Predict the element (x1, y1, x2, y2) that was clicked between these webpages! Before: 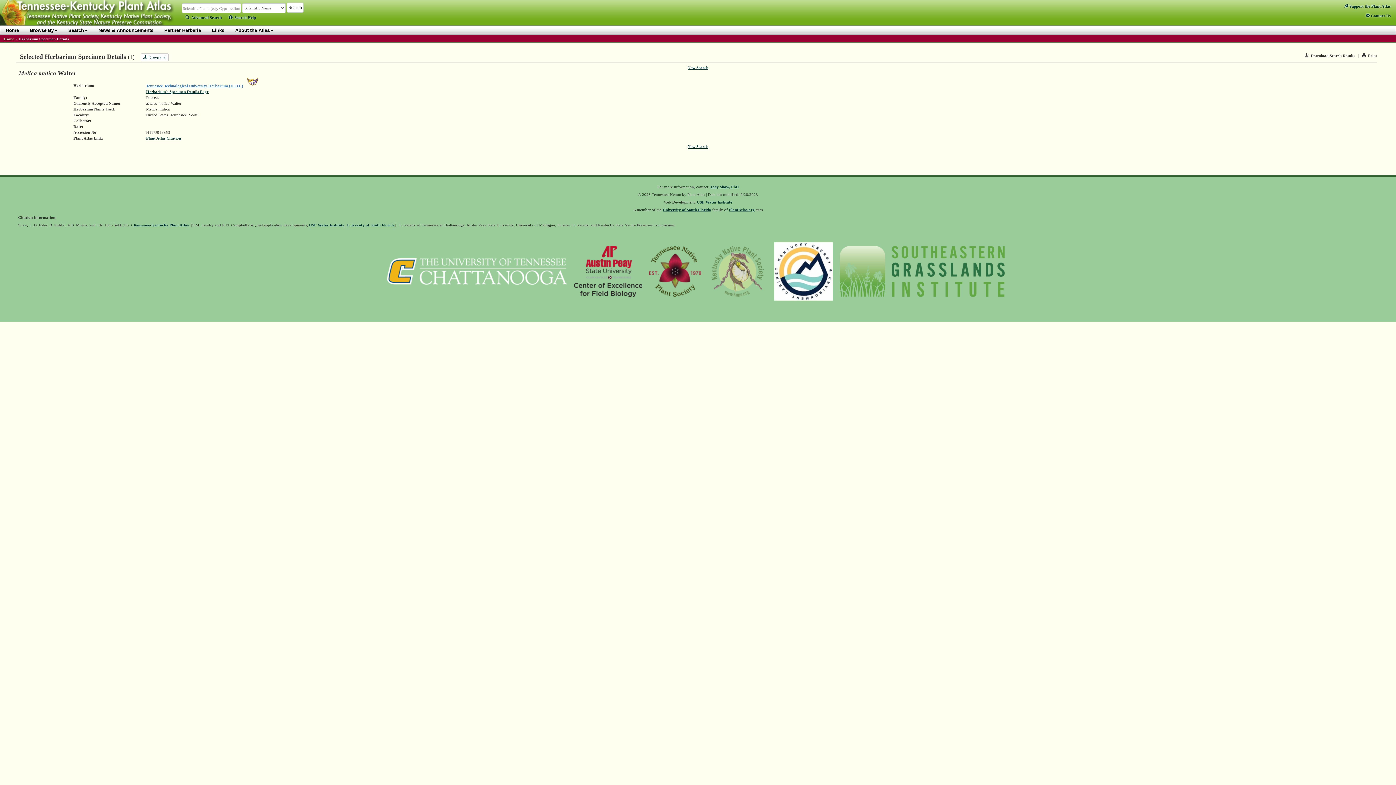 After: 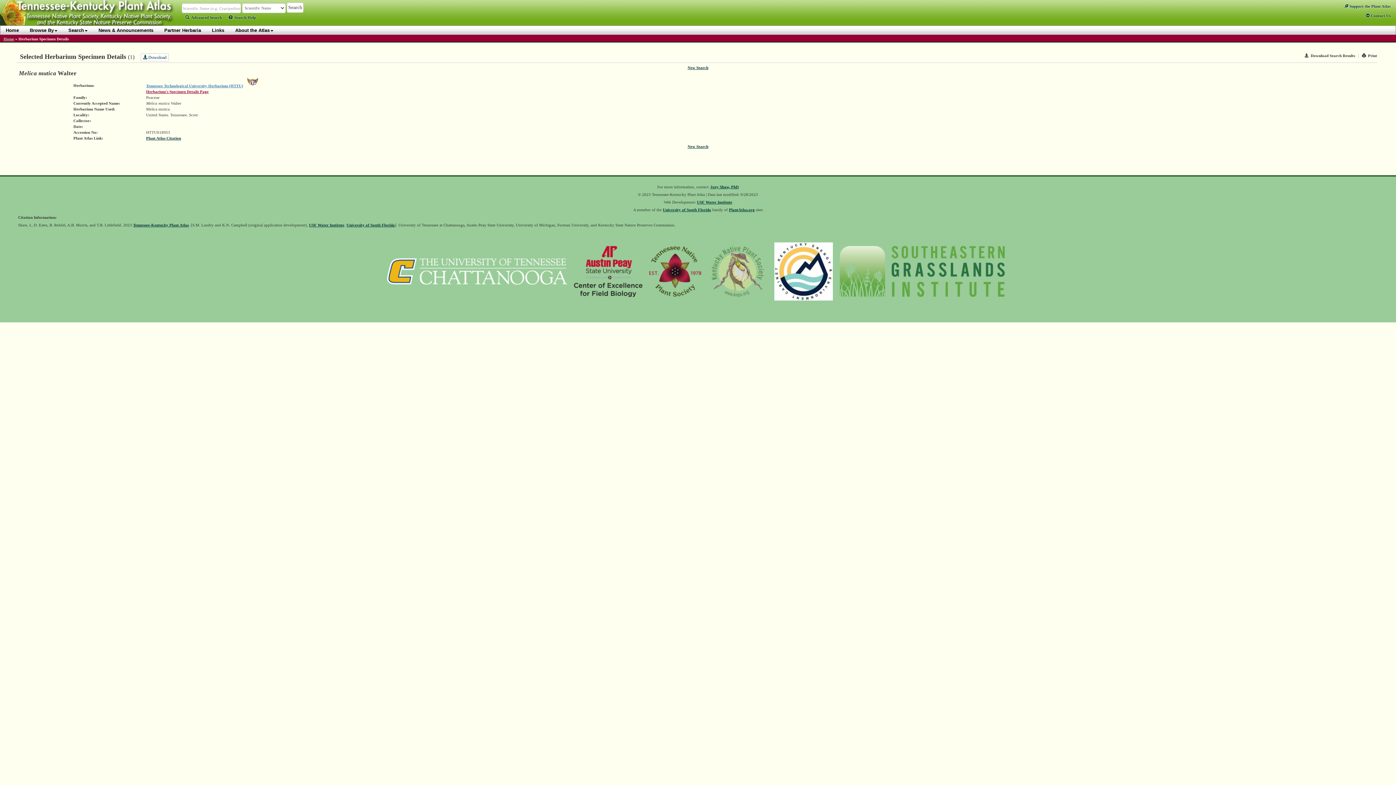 Action: label: Herbarium's Specimen Details Page bbox: (146, 88, 258, 94)